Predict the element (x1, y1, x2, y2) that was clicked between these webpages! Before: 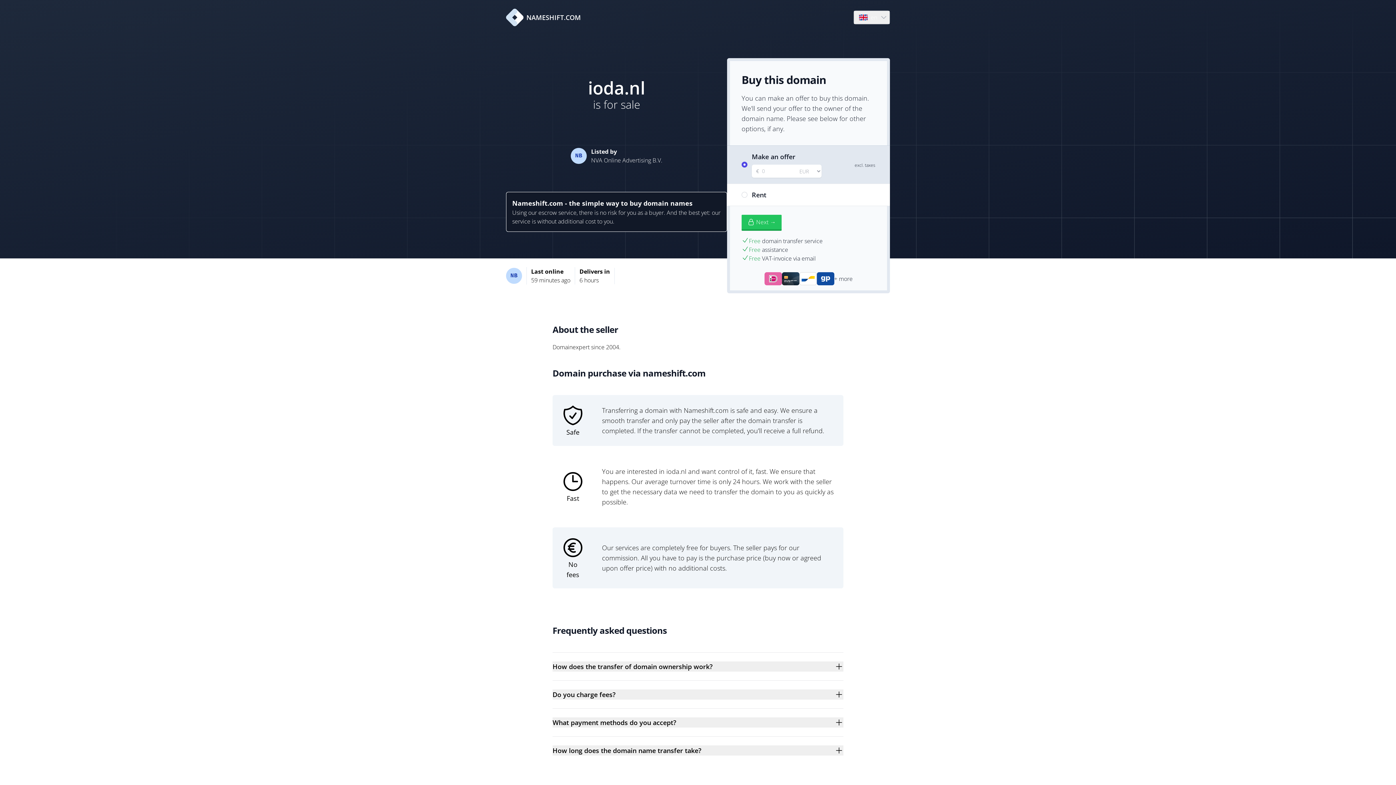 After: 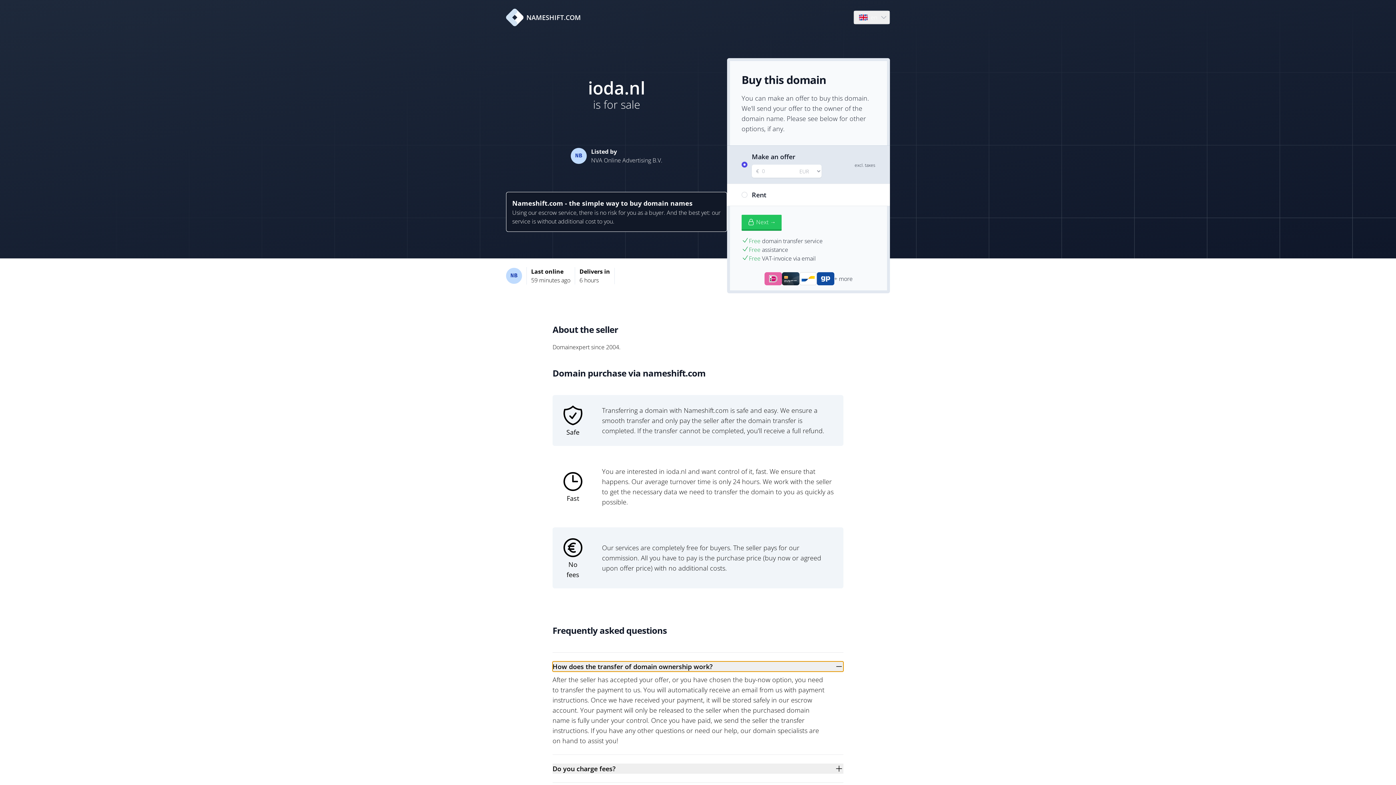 Action: label: How does the transfer of domain ownership work? bbox: (552, 661, 843, 672)